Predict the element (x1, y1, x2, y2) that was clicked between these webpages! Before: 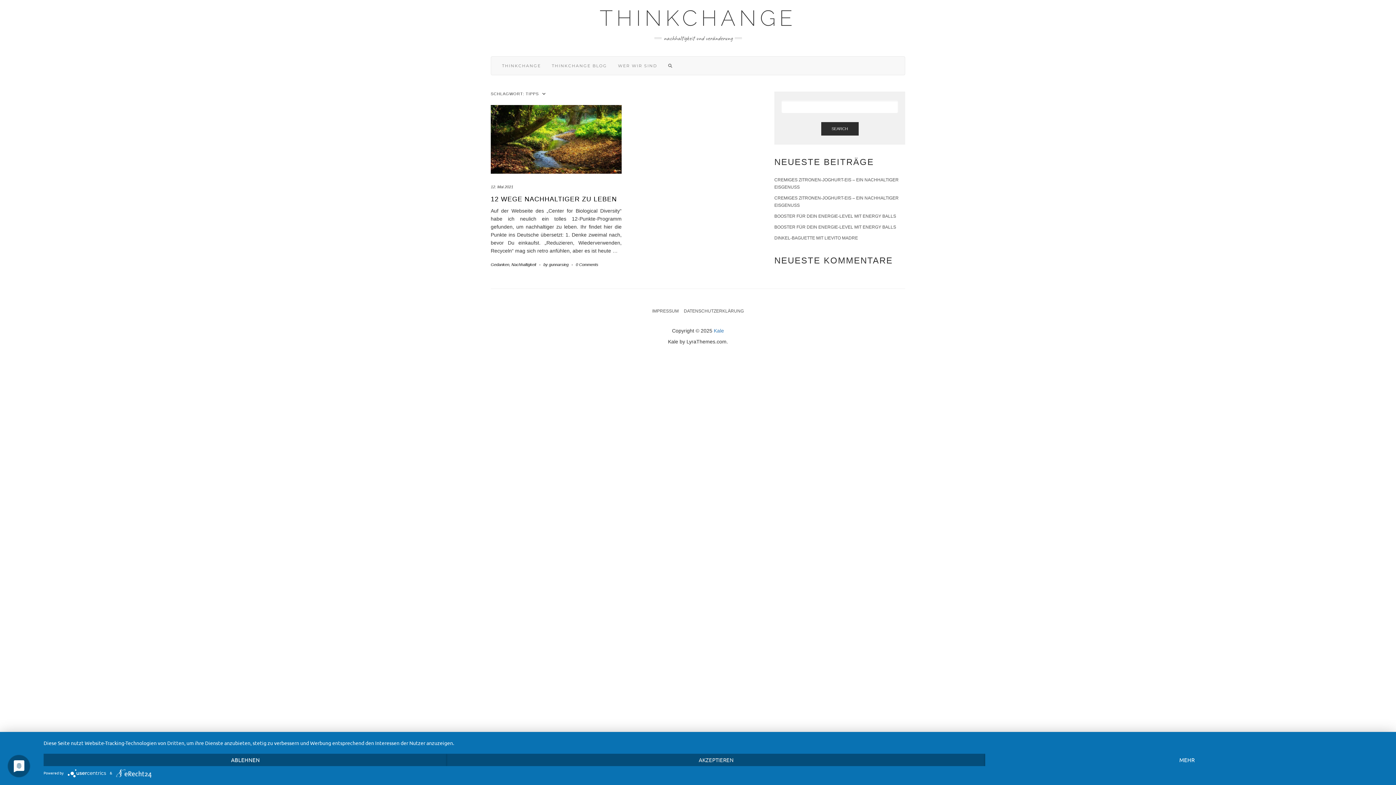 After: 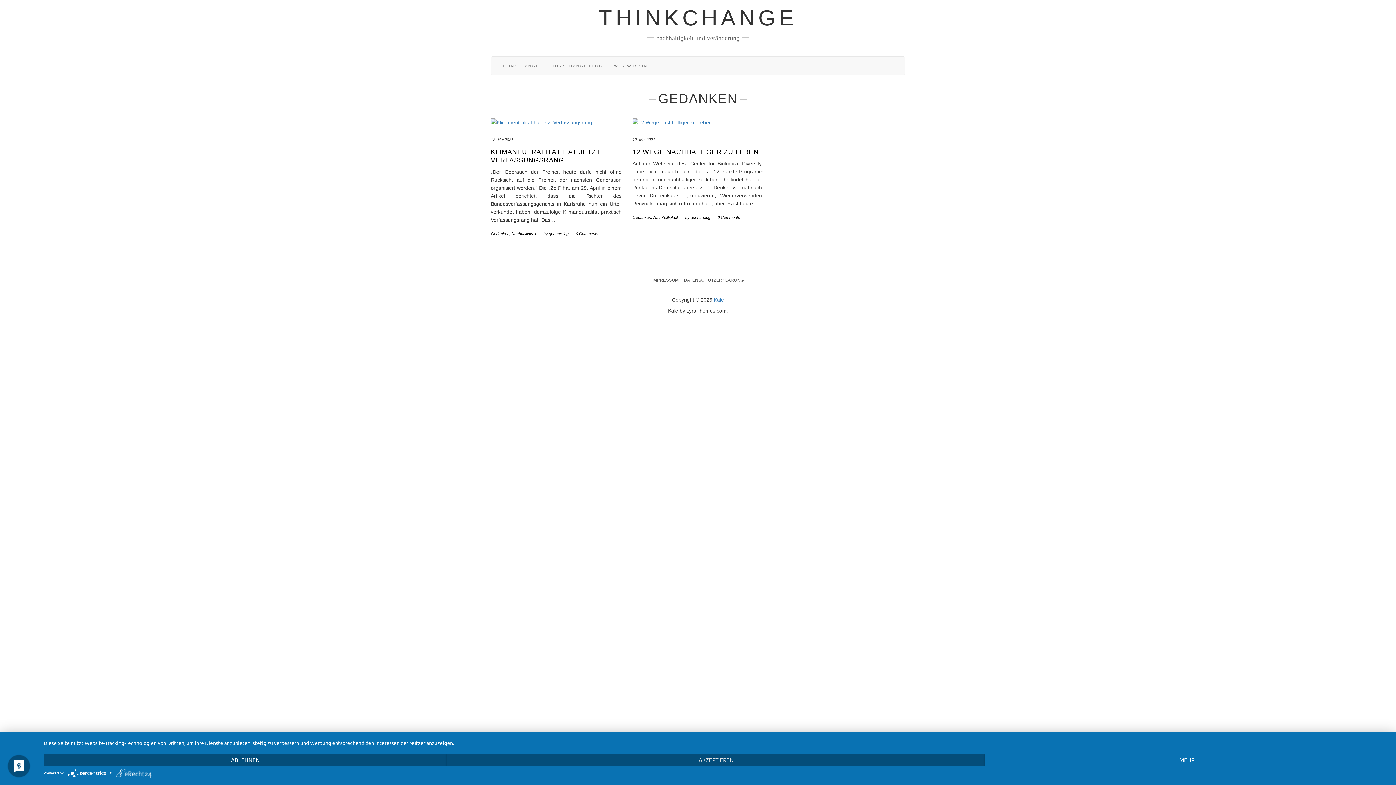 Action: label: Gedanken bbox: (490, 262, 509, 267)